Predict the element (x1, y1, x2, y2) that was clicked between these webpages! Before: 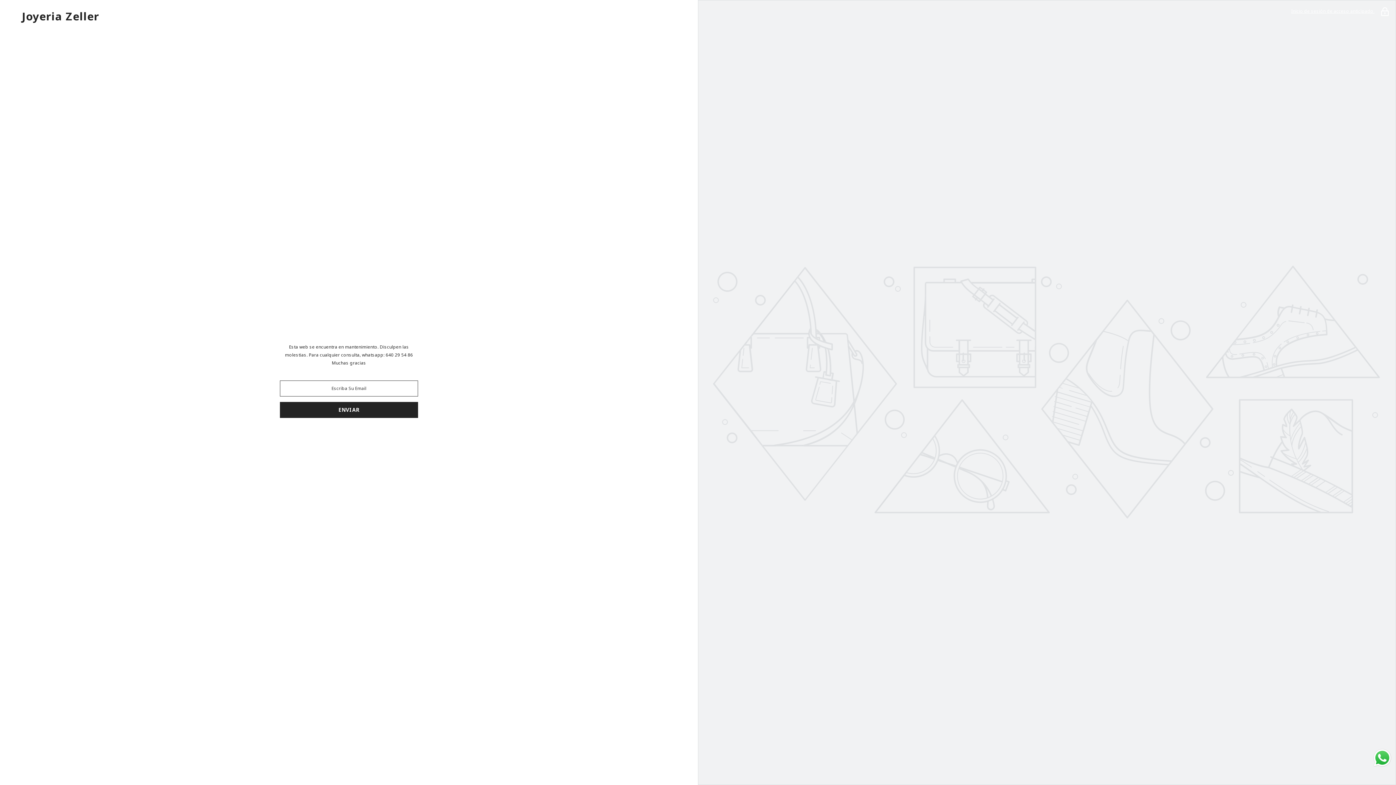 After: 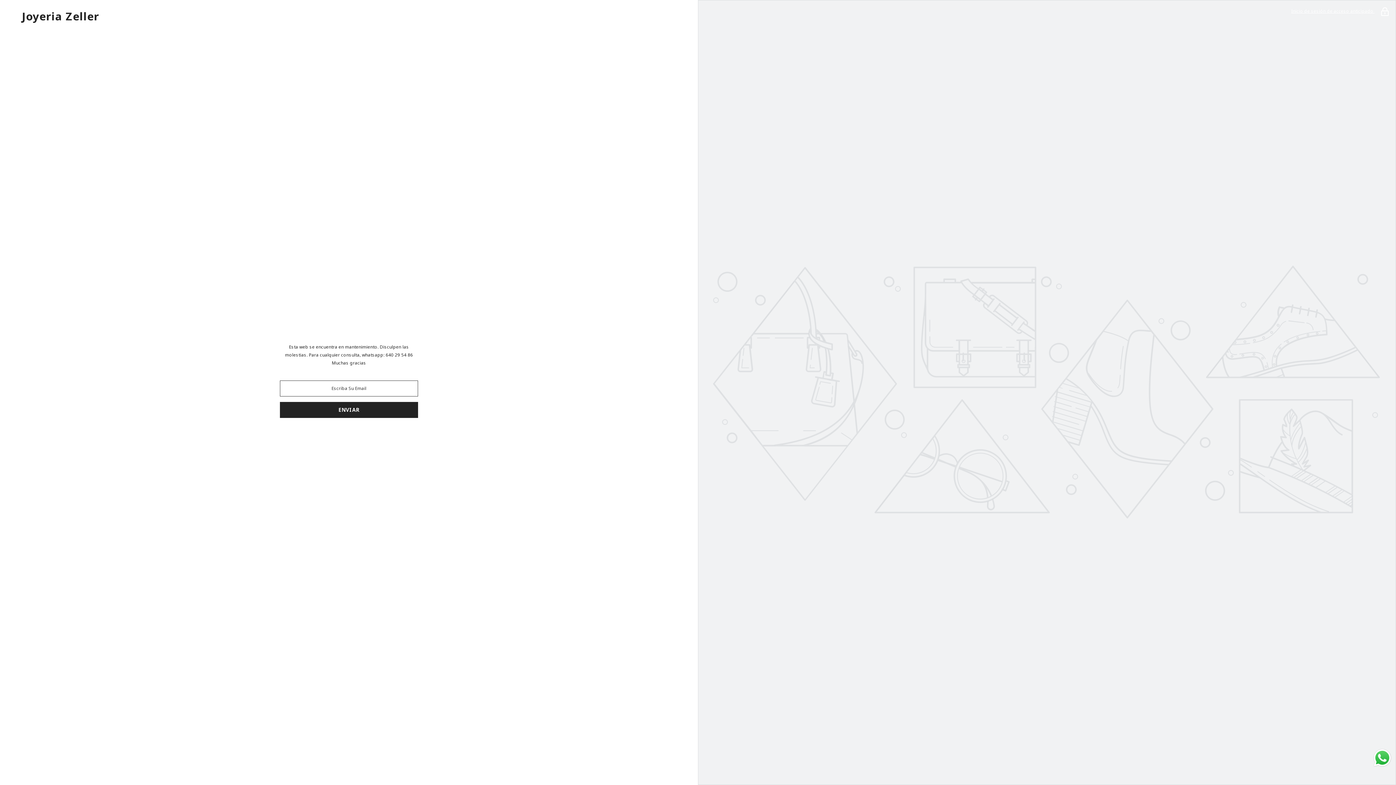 Action: bbox: (1372, 748, 1392, 768) label: Send a message via WhatsApp